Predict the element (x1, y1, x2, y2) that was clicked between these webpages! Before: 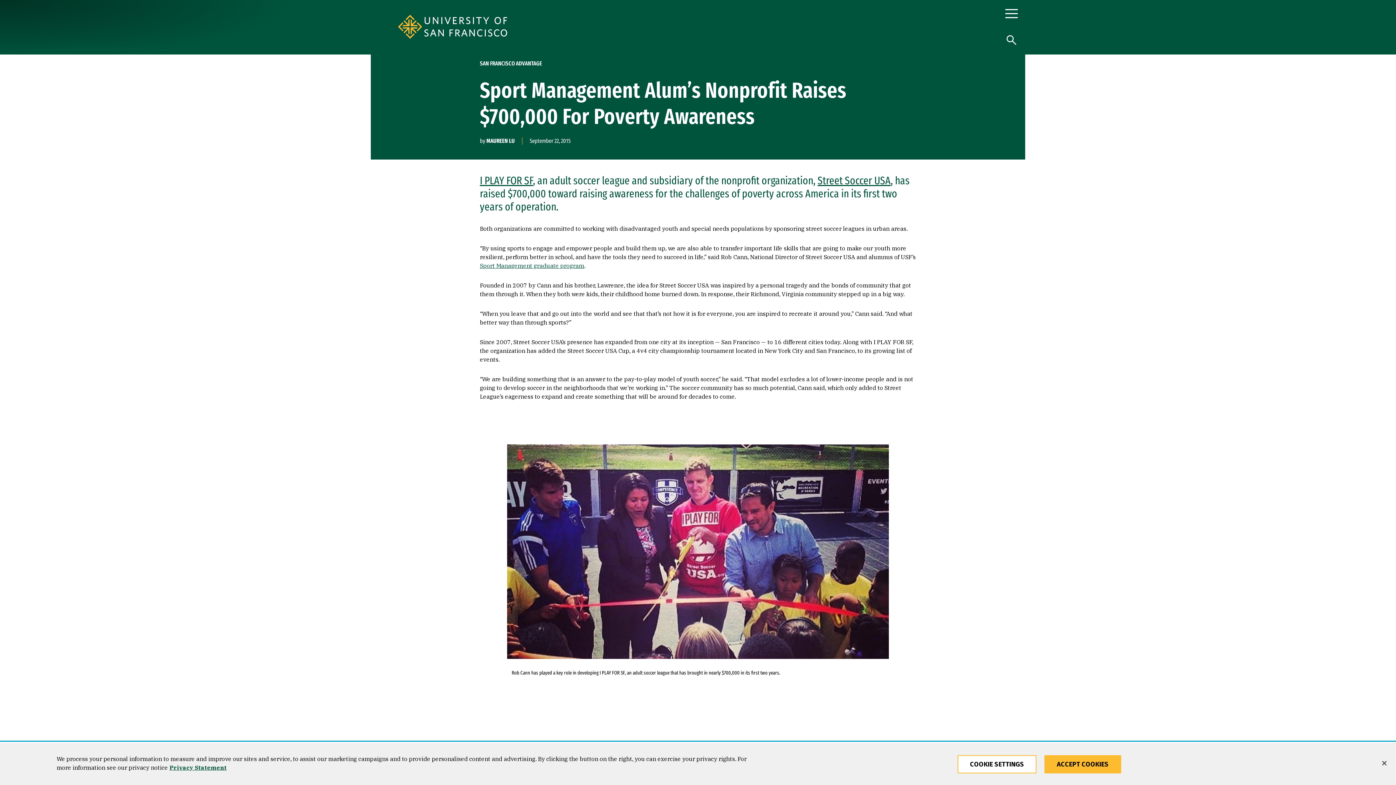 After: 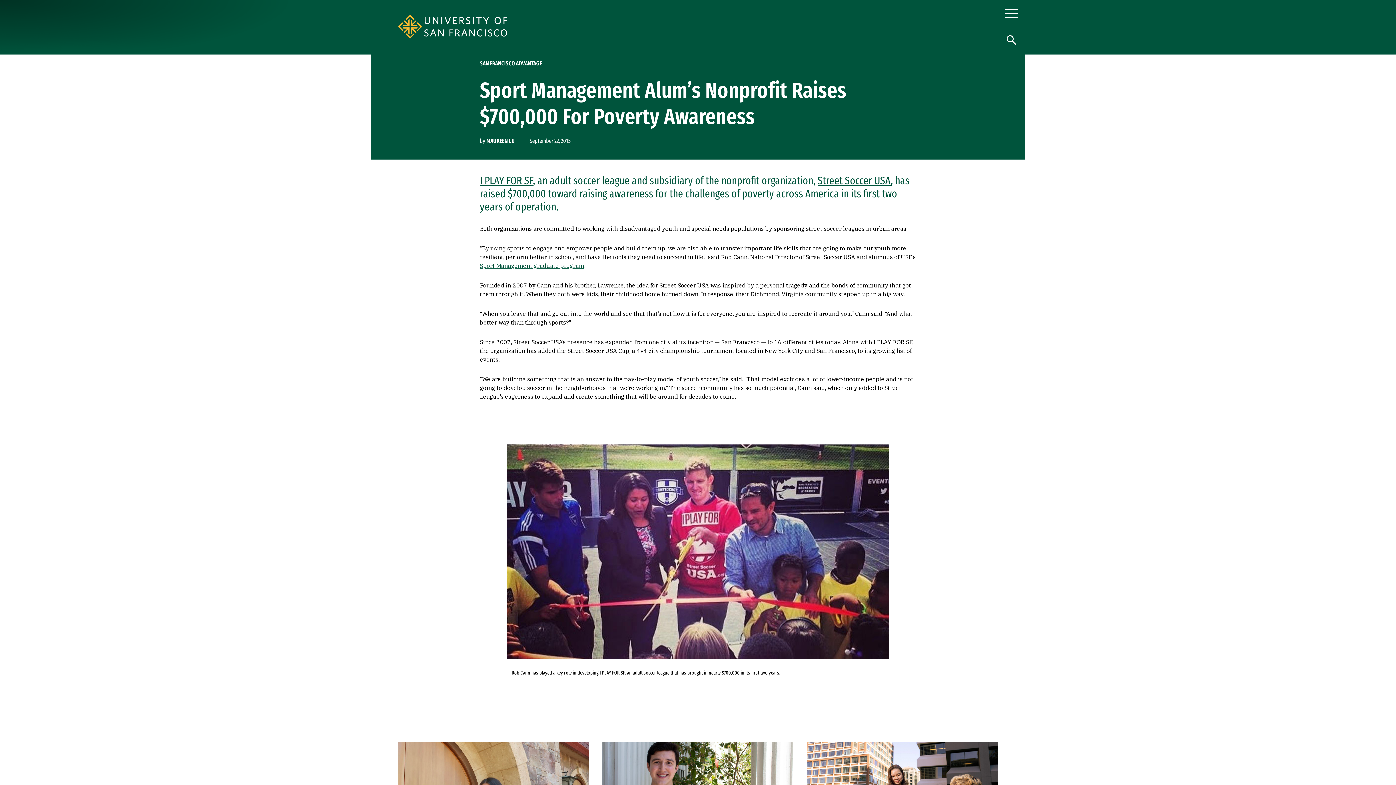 Action: bbox: (1376, 755, 1392, 771) label: Close